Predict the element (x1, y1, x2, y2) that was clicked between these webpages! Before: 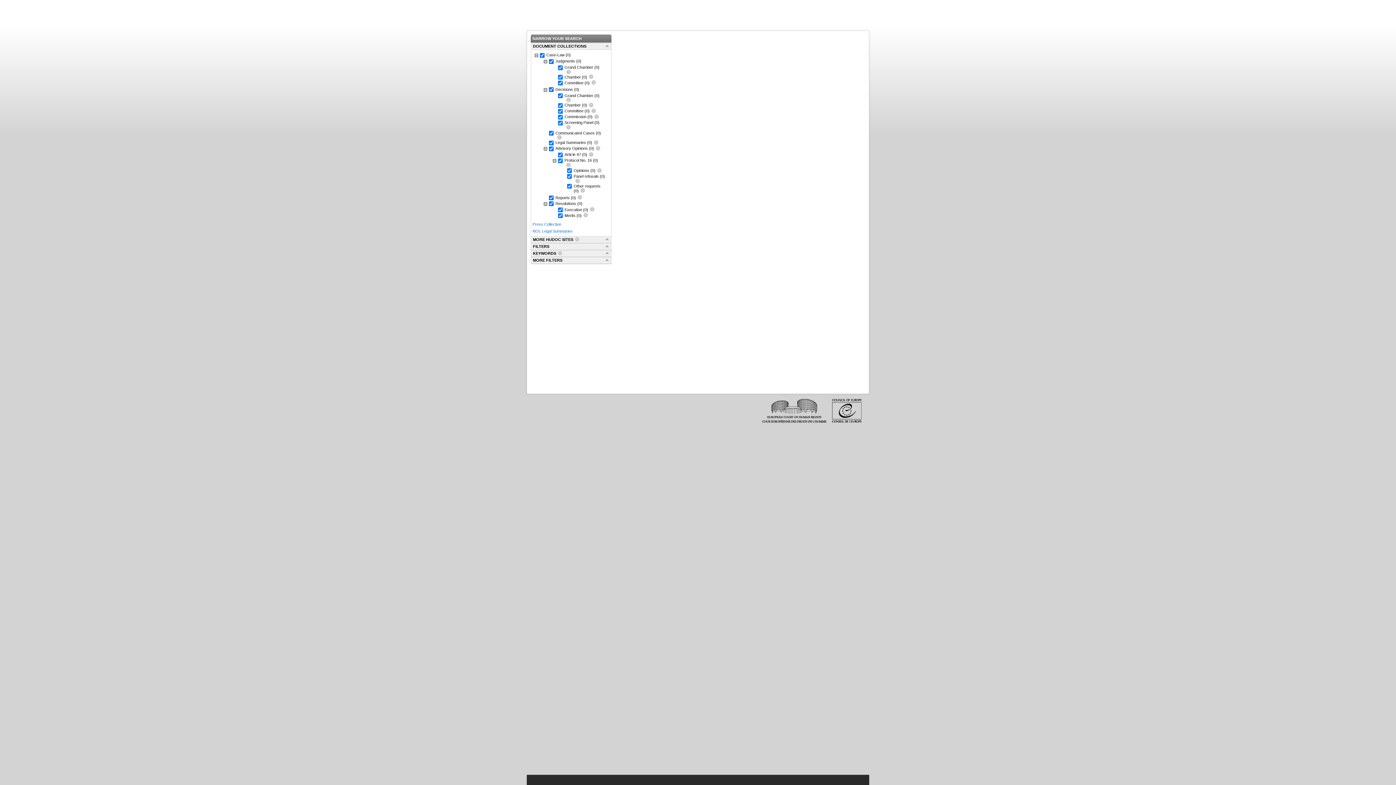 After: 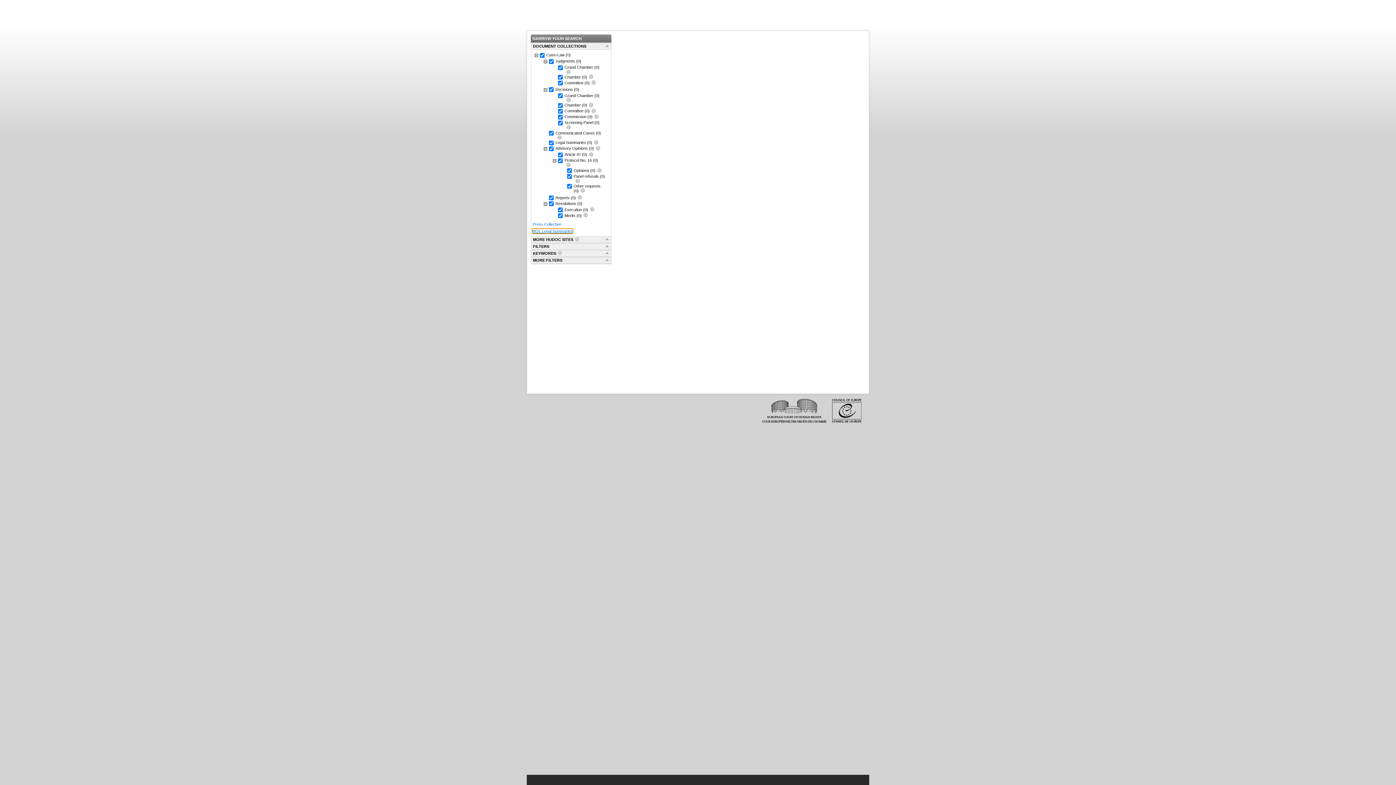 Action: label: NOL Legal Summaries bbox: (532, 229, 572, 233)